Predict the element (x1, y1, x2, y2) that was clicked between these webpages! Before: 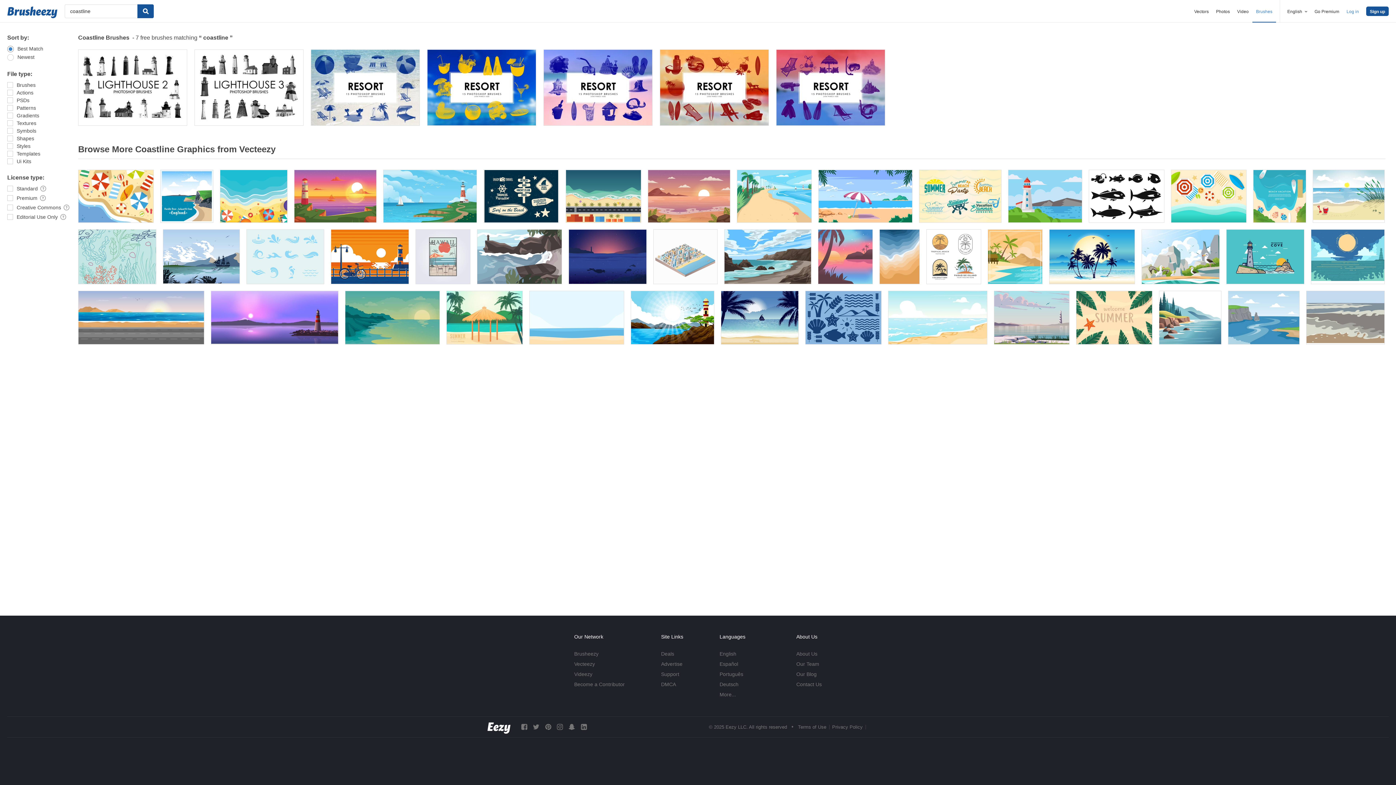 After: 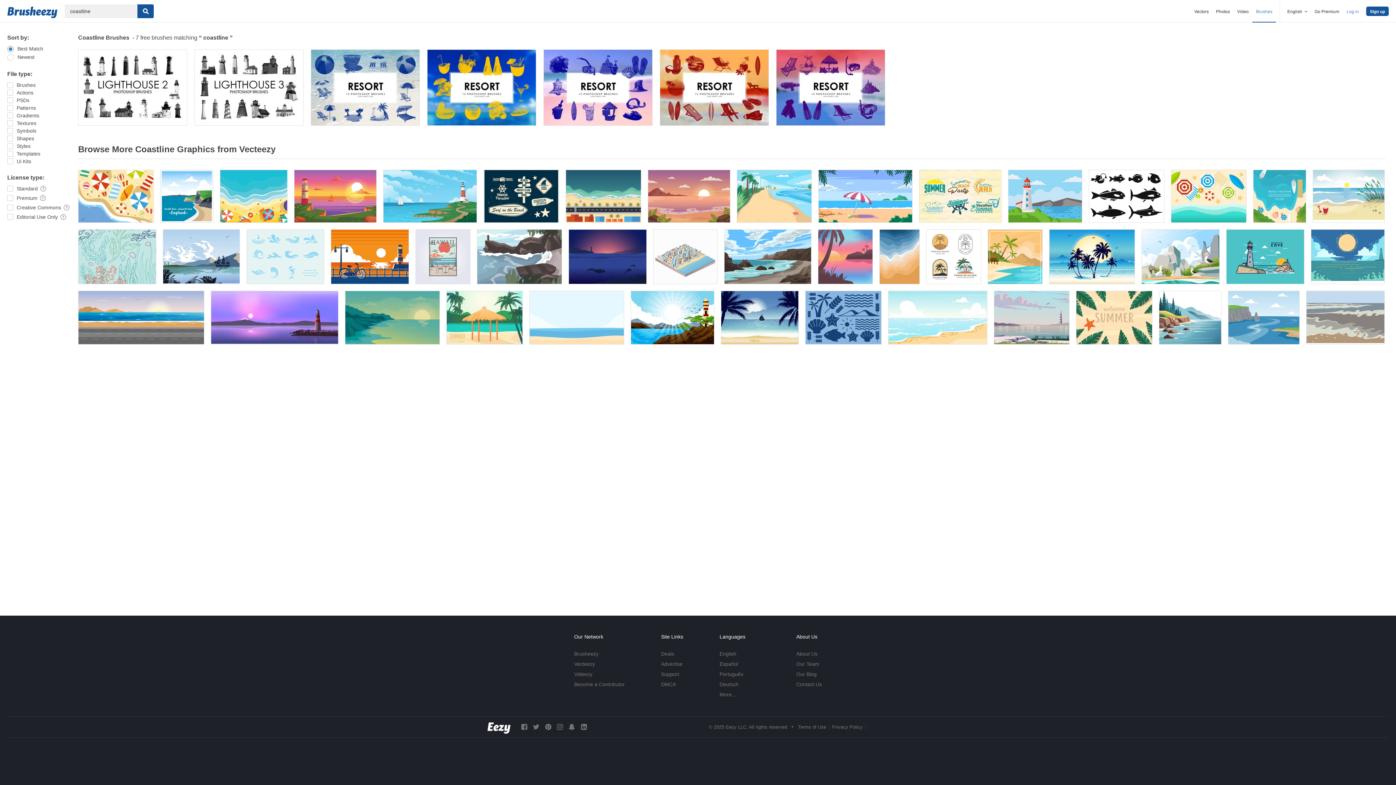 Action: bbox: (545, 723, 551, 730)